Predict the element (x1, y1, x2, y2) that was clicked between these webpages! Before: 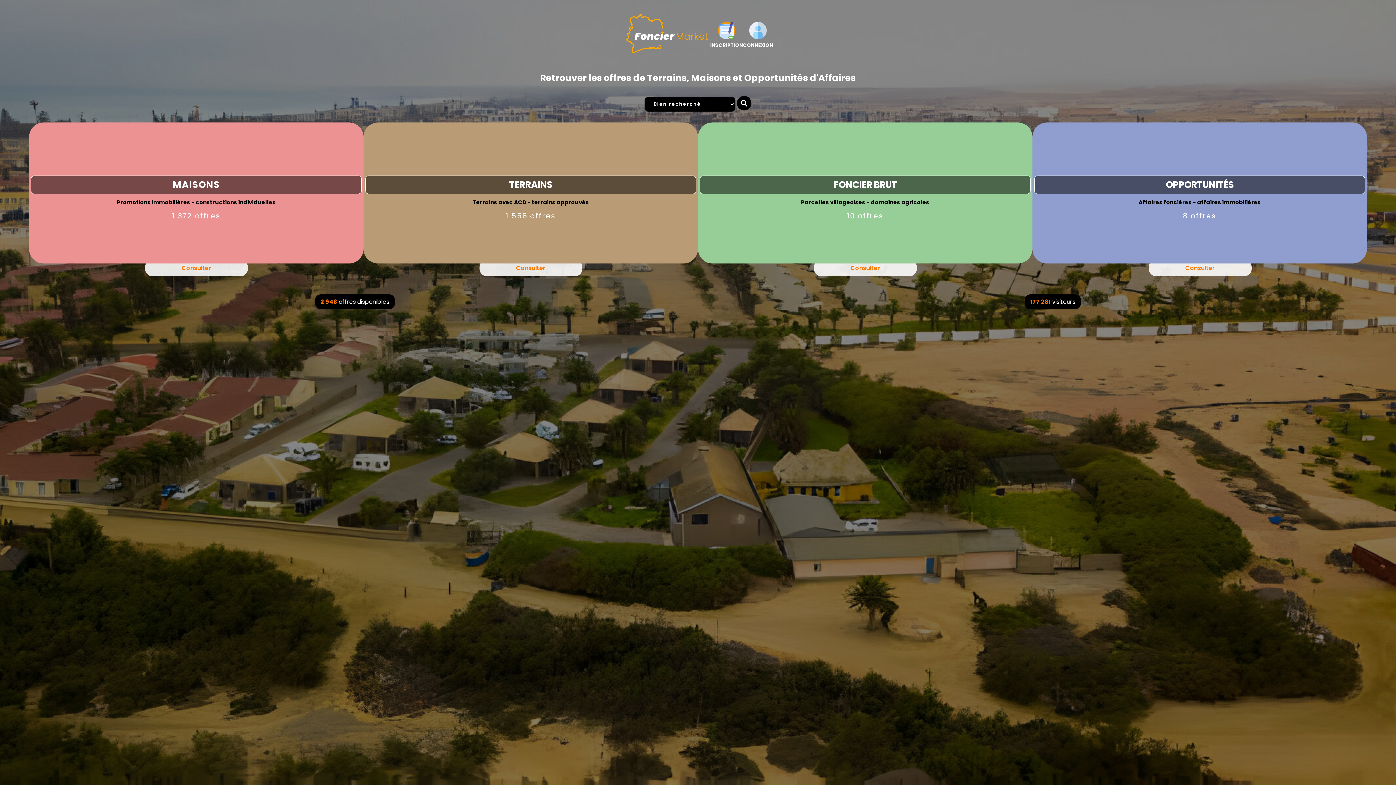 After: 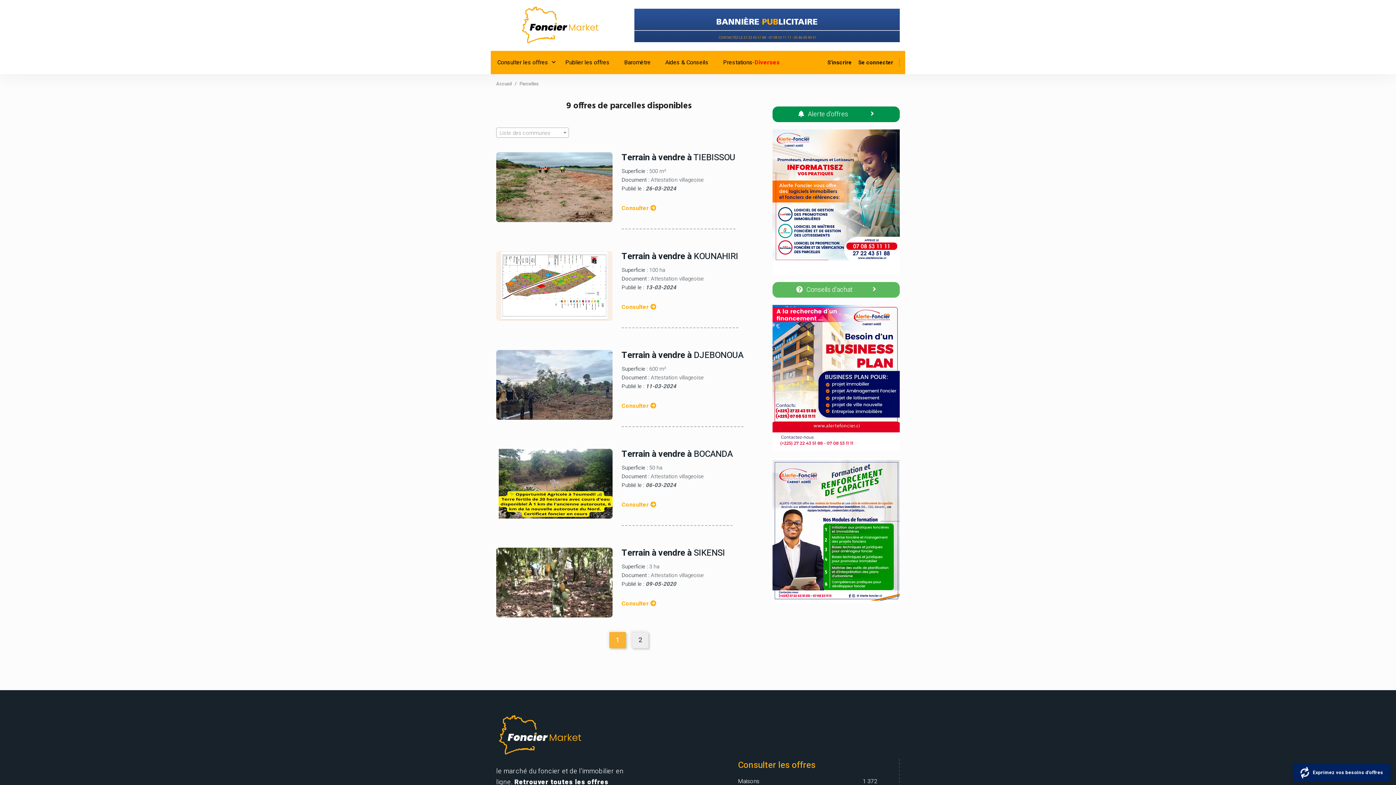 Action: label: Consulter bbox: (814, 259, 916, 276)